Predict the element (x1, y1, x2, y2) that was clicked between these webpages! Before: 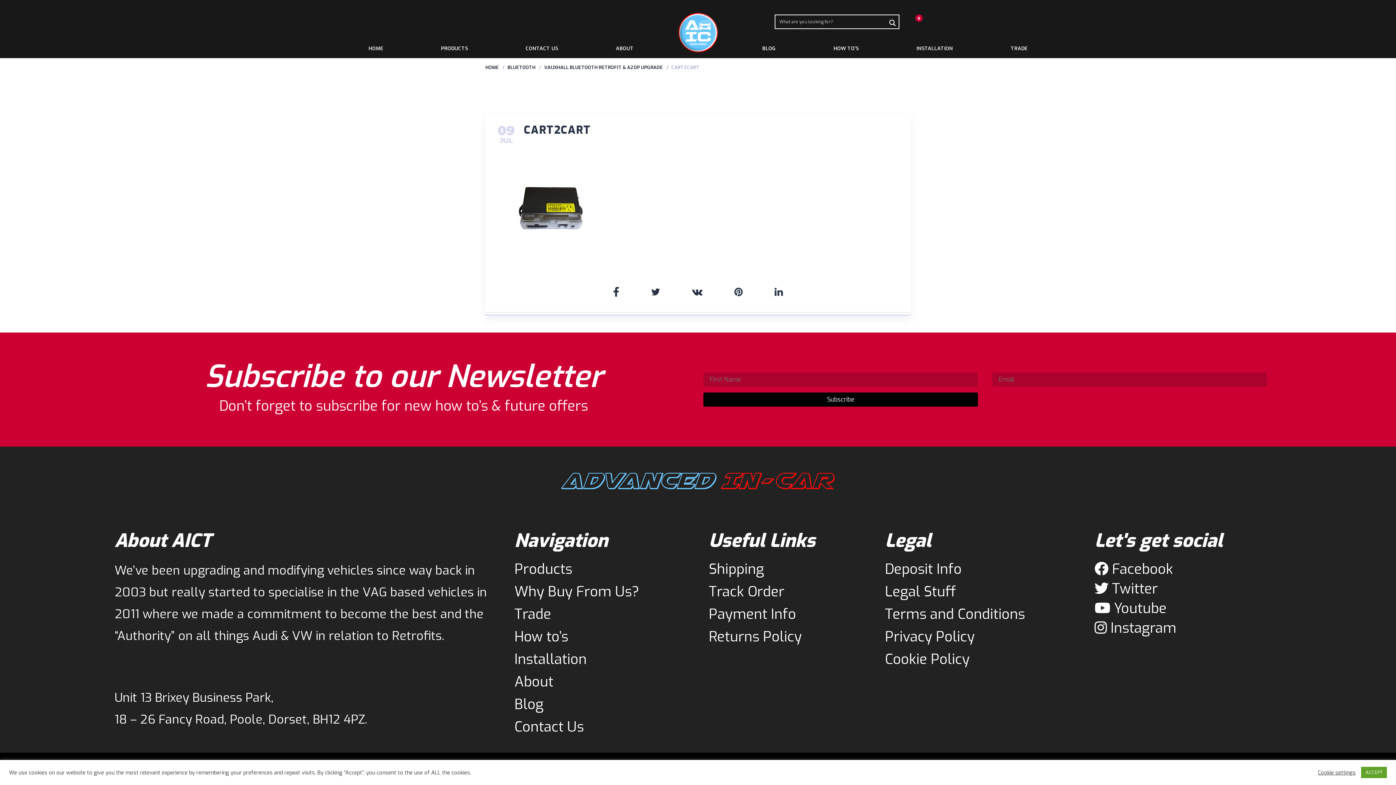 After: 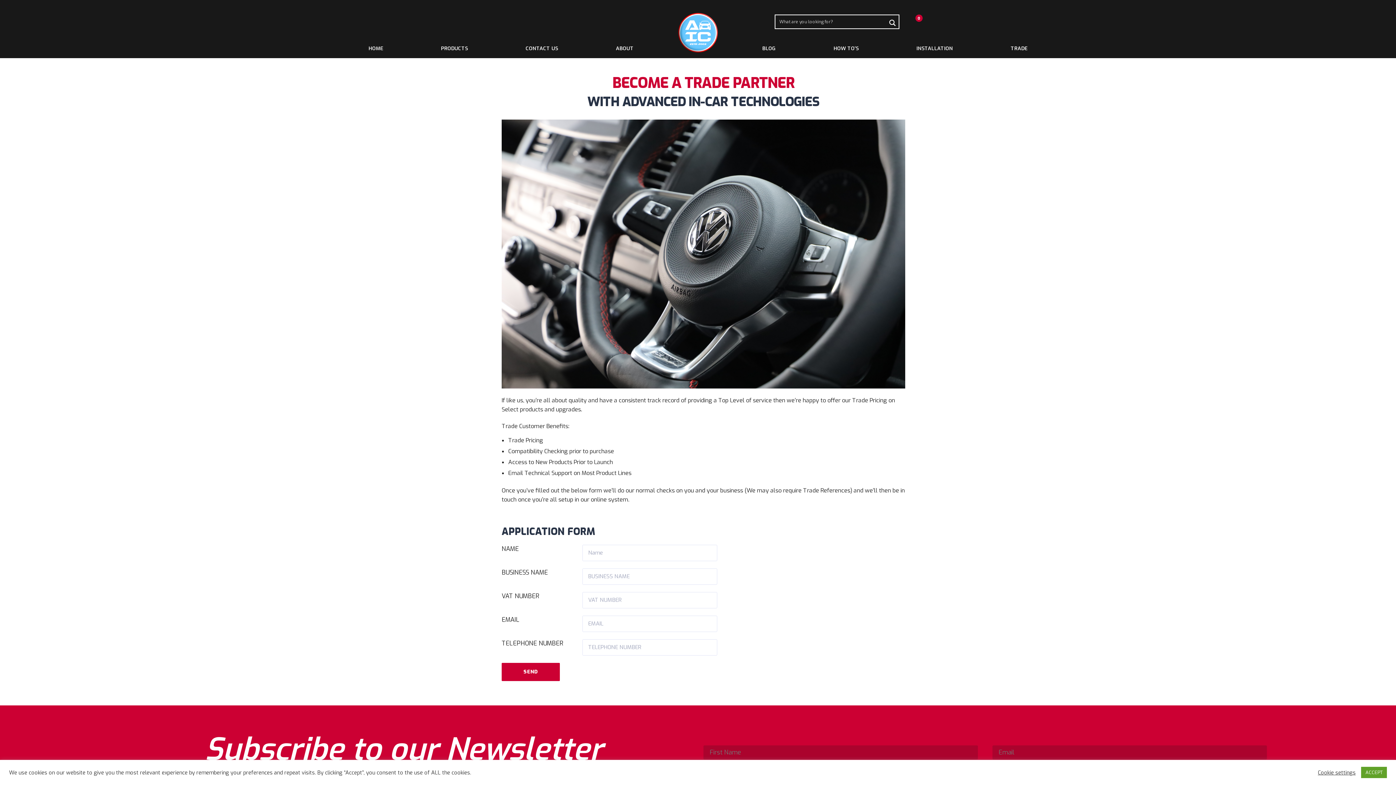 Action: label: Trade bbox: (514, 605, 551, 623)